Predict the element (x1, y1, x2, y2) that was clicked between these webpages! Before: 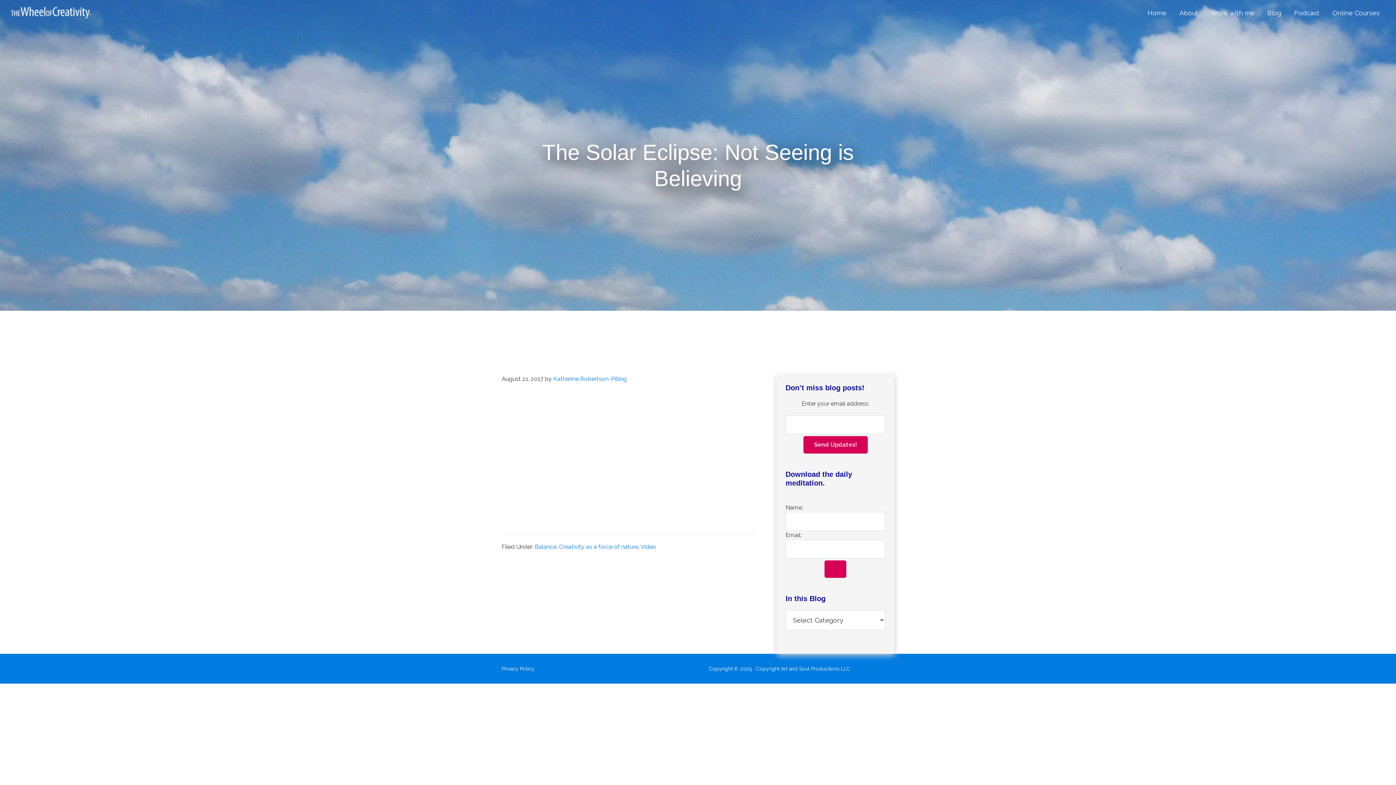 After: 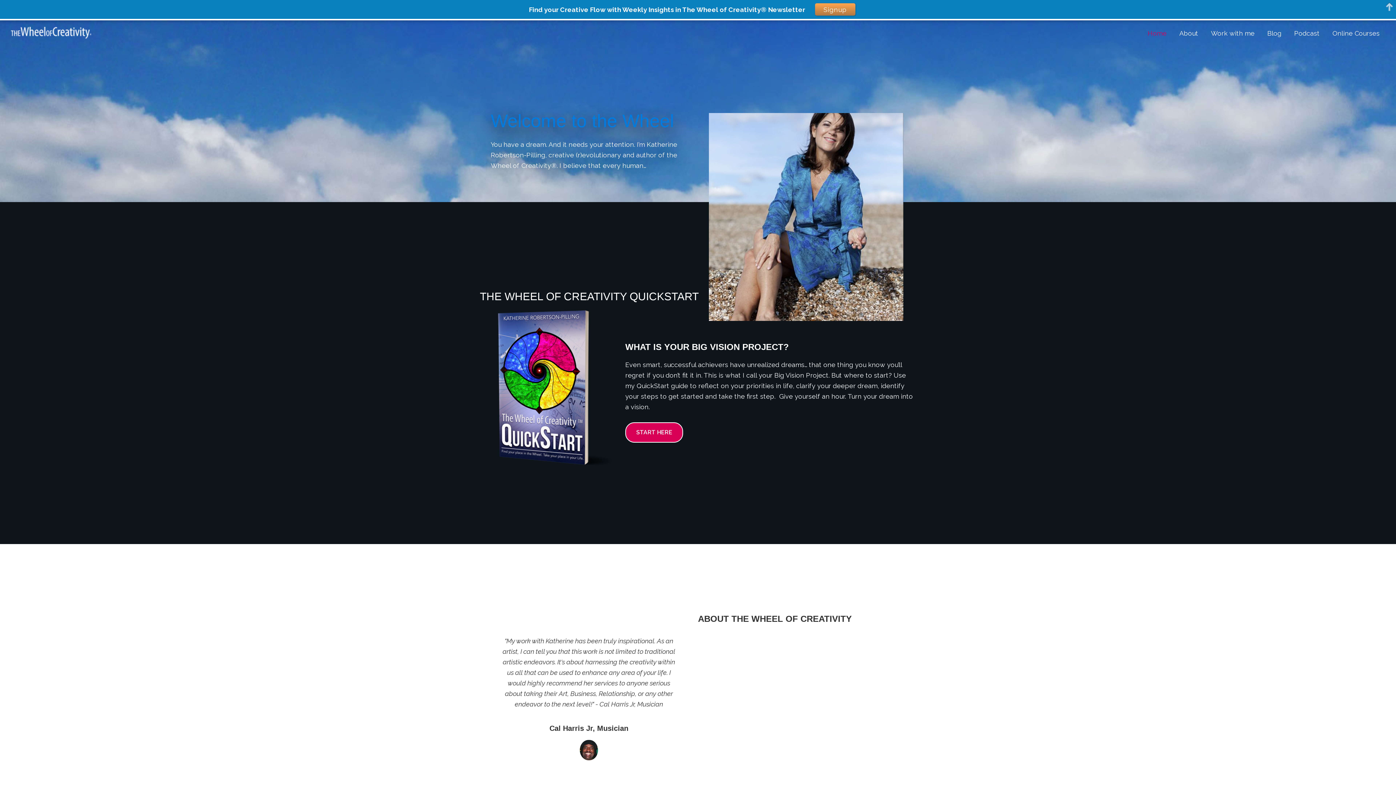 Action: bbox: (10, 6, 91, 18)